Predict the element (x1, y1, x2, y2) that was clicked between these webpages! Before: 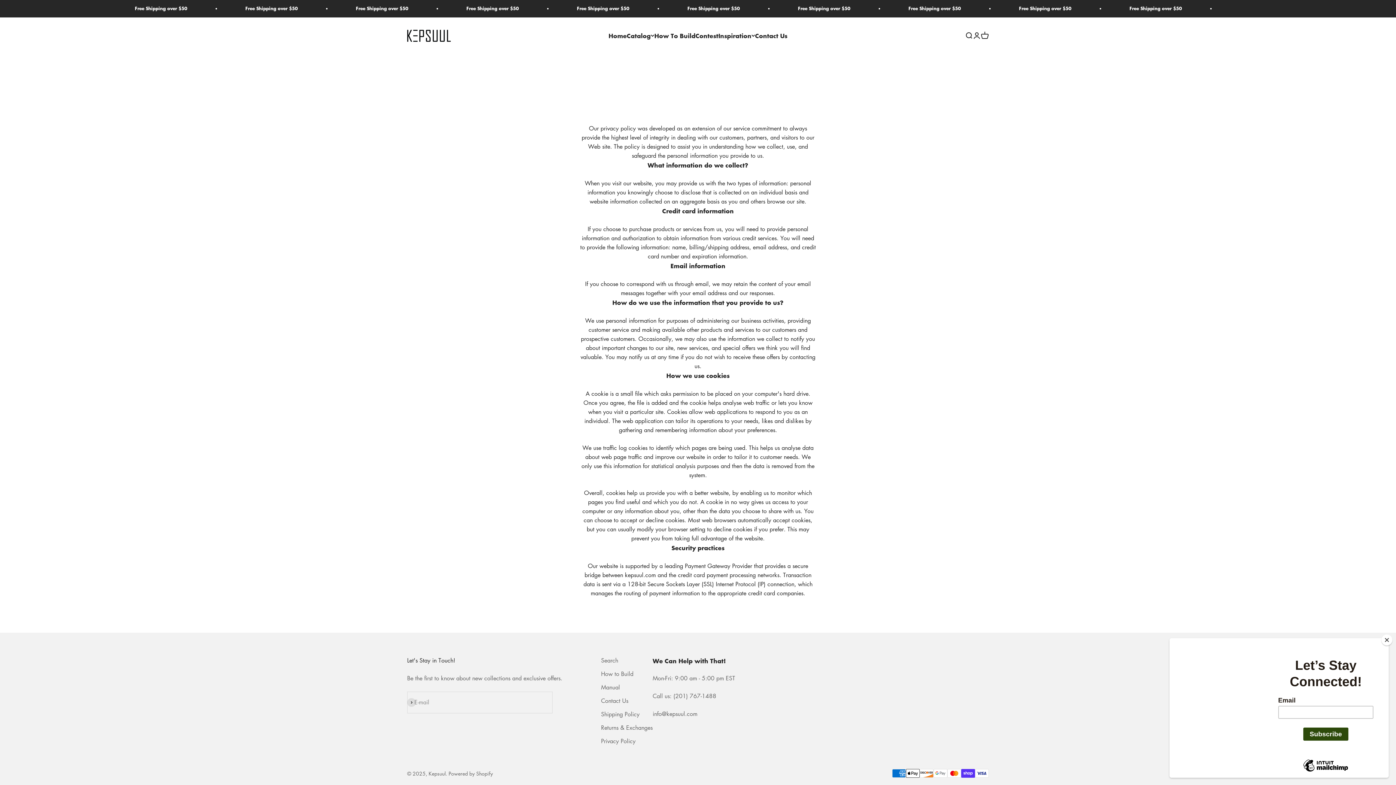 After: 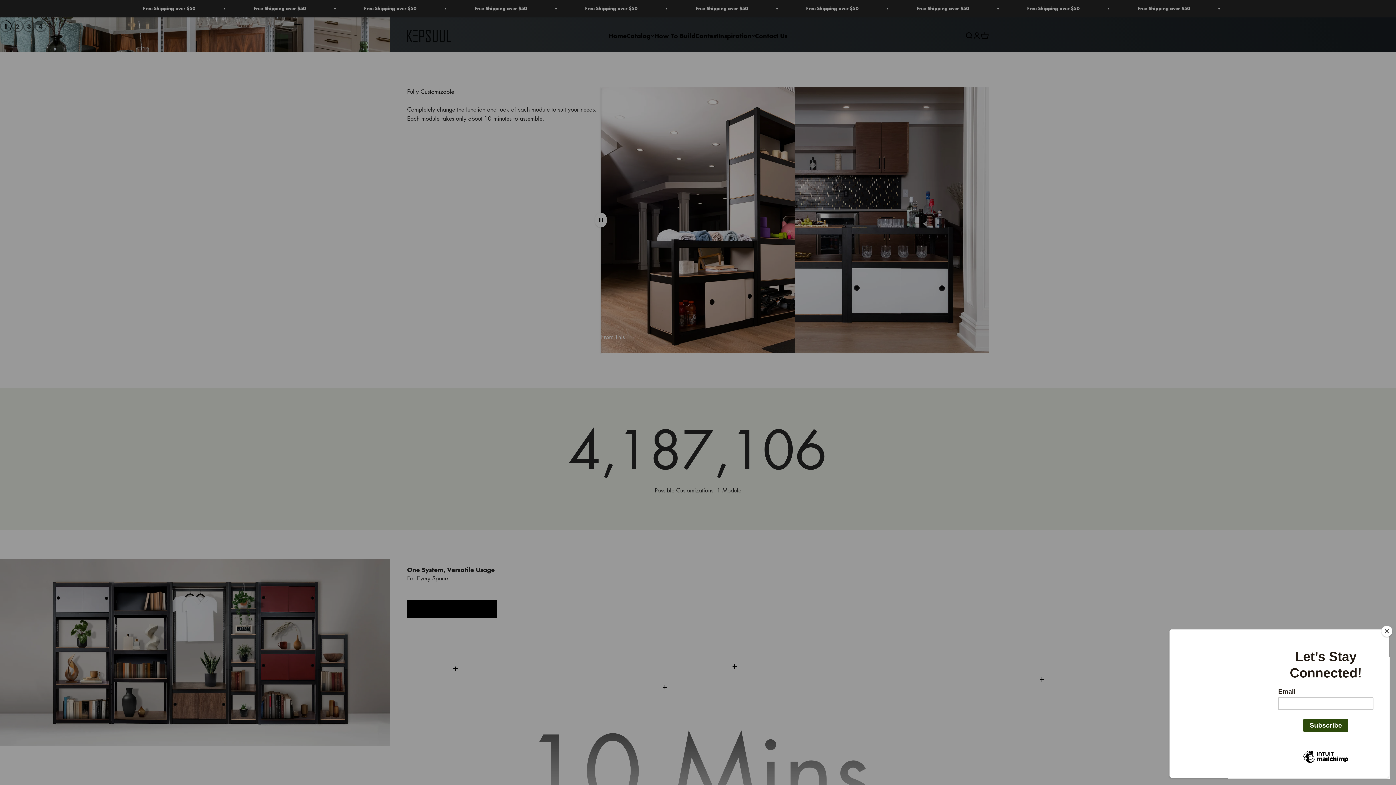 Action: label: Home bbox: (608, 30, 626, 39)